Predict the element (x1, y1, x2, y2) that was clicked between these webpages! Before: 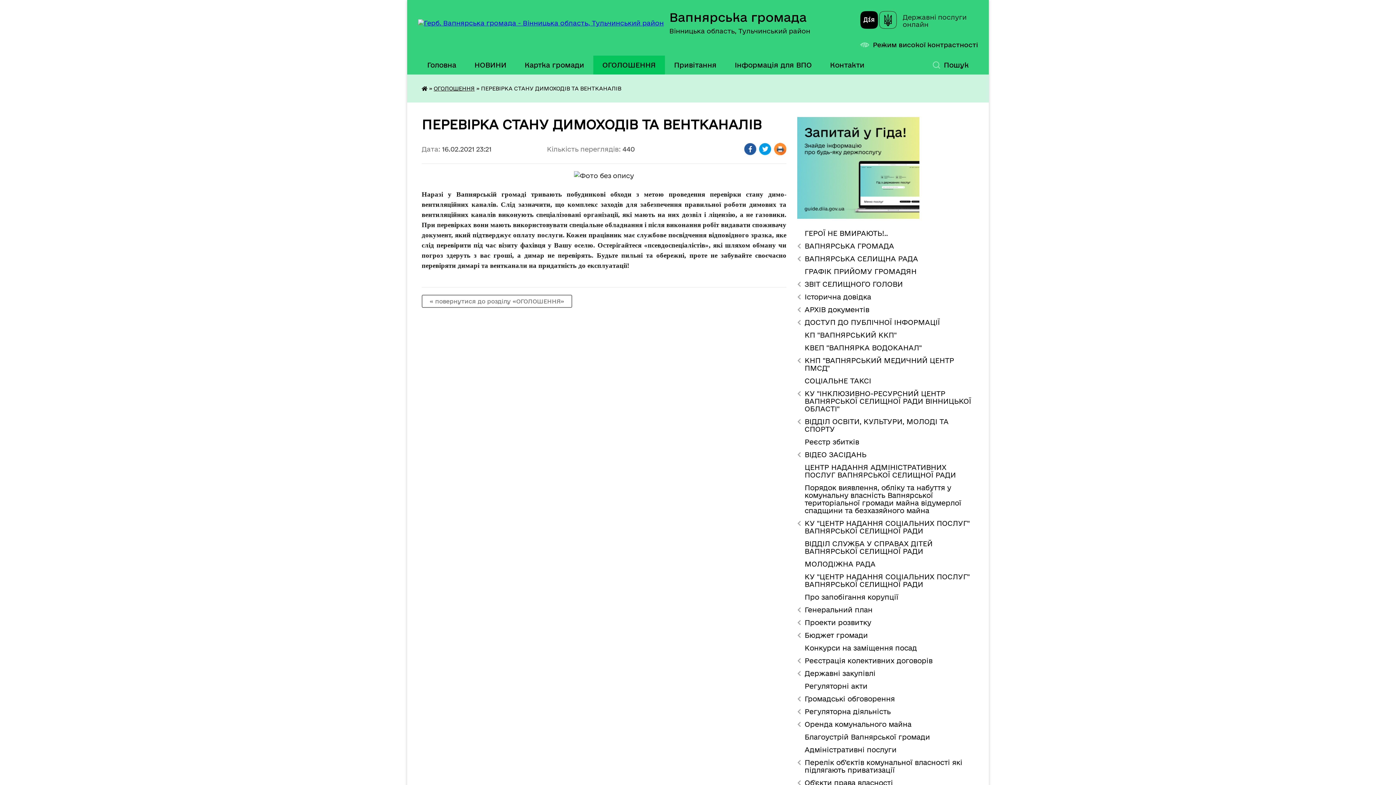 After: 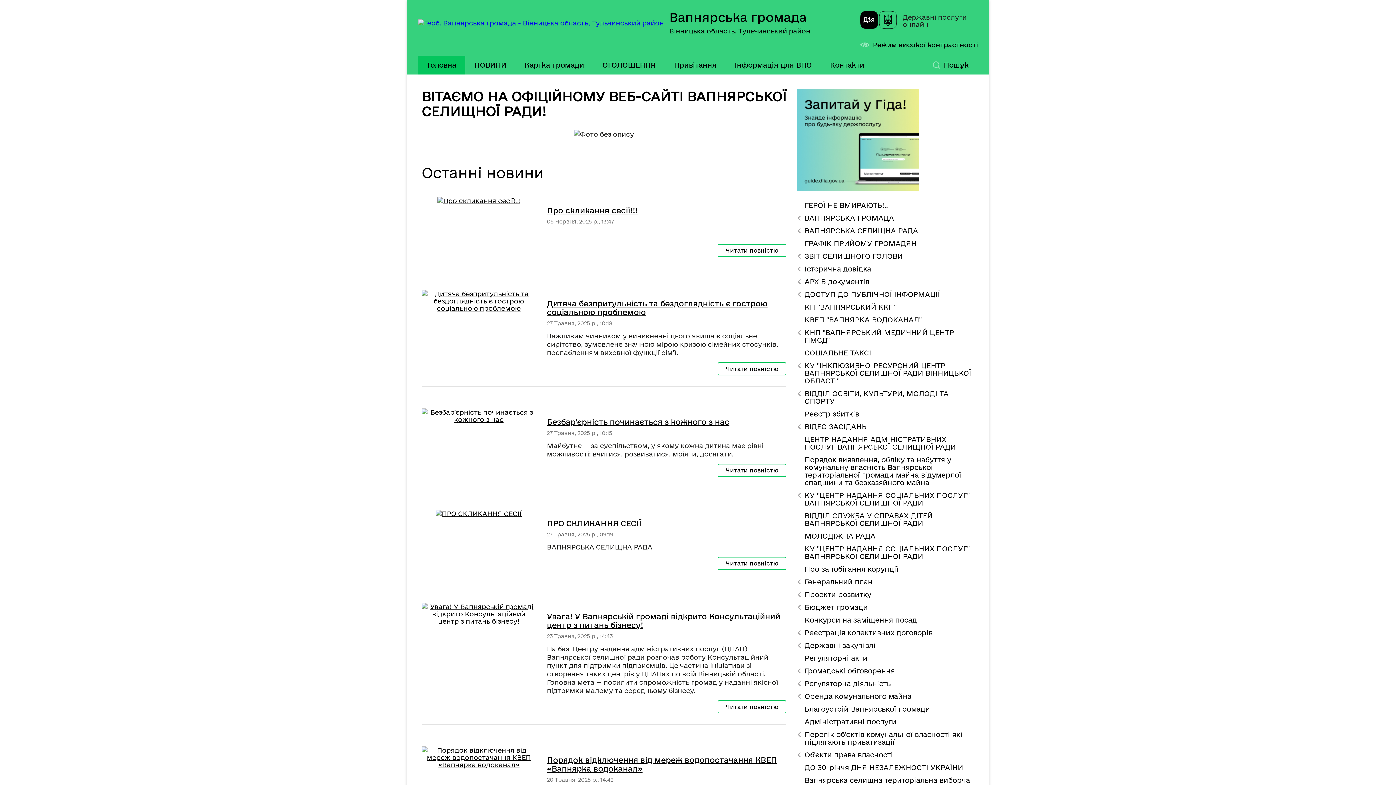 Action: bbox: (421, 85, 427, 91)